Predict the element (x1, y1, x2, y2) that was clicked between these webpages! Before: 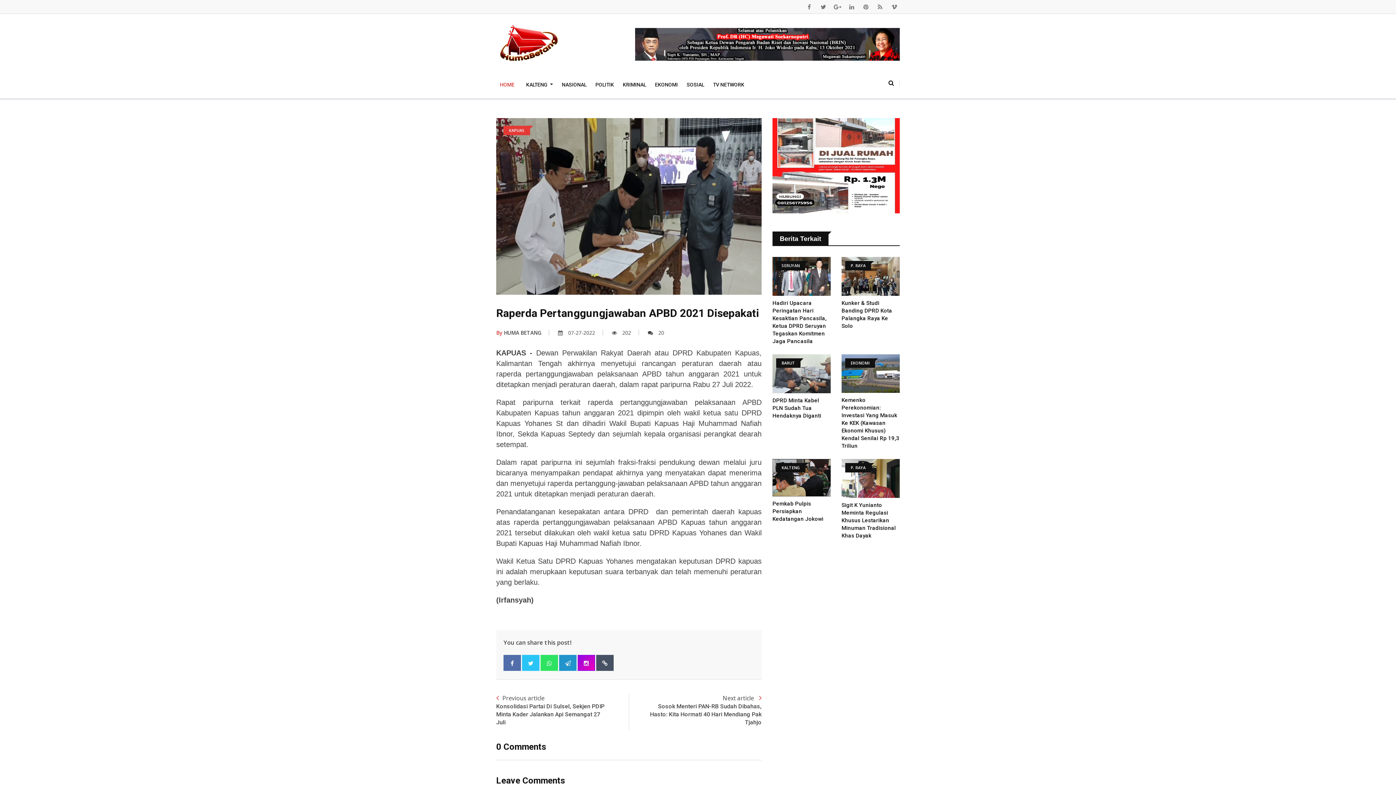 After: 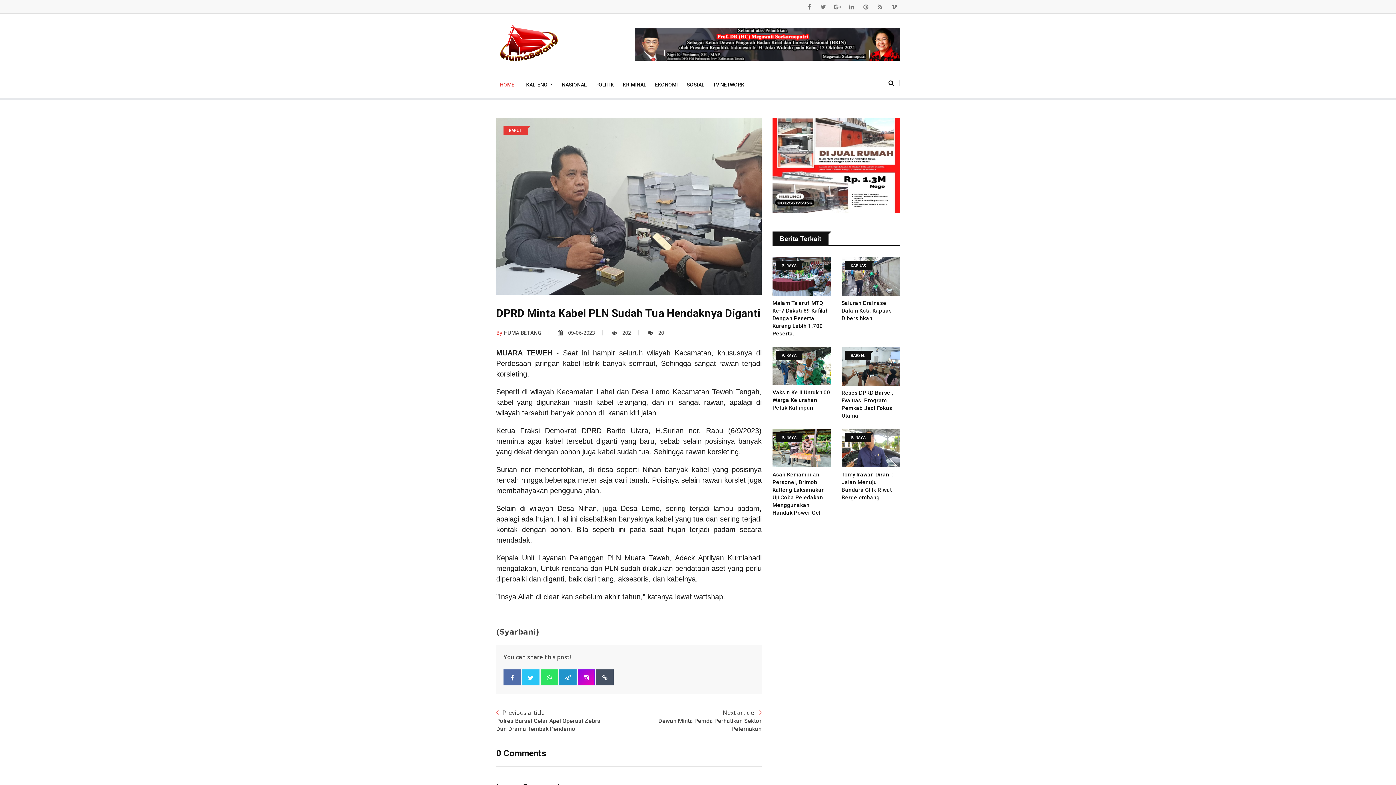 Action: bbox: (772, 397, 821, 419) label: DPRD Minta Kabel PLN Sudah Tua Hendaknya Diganti